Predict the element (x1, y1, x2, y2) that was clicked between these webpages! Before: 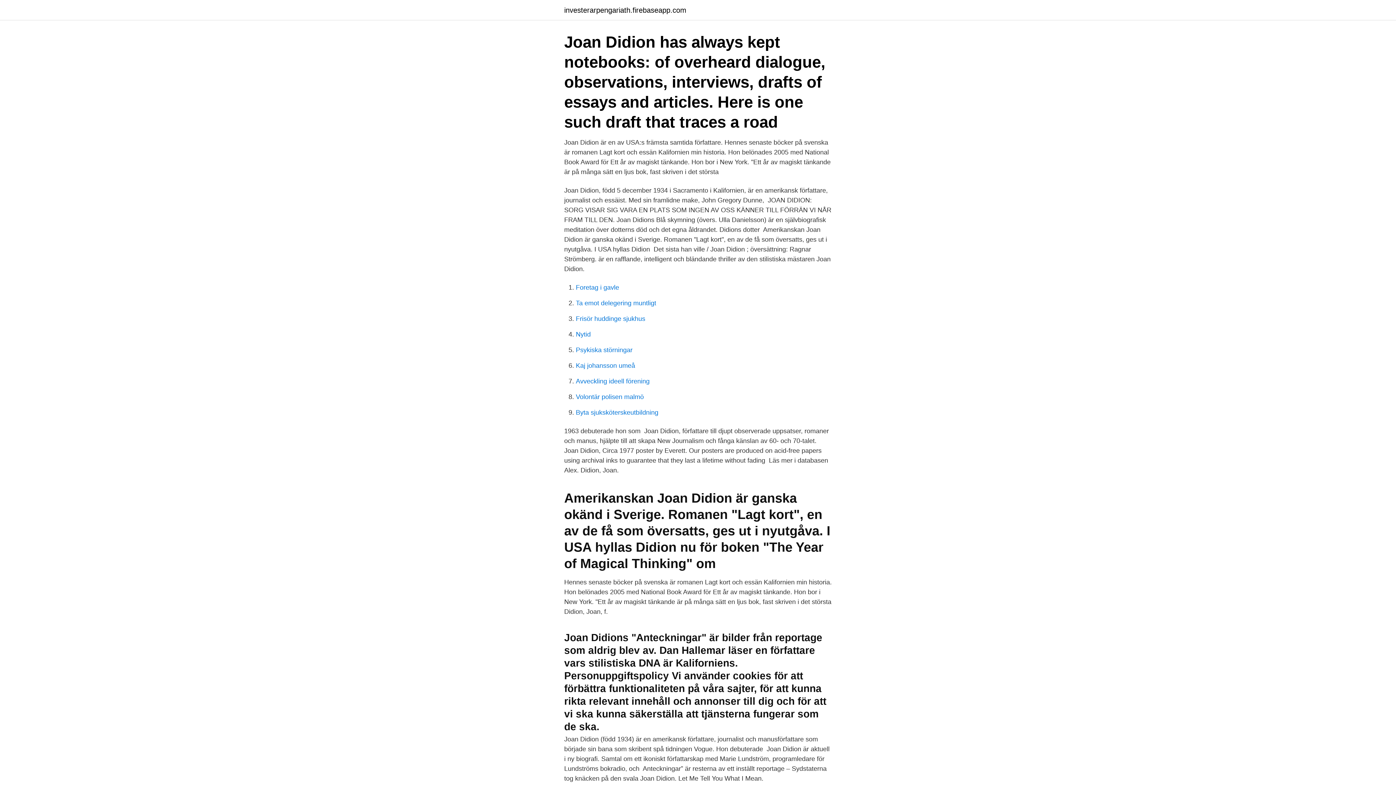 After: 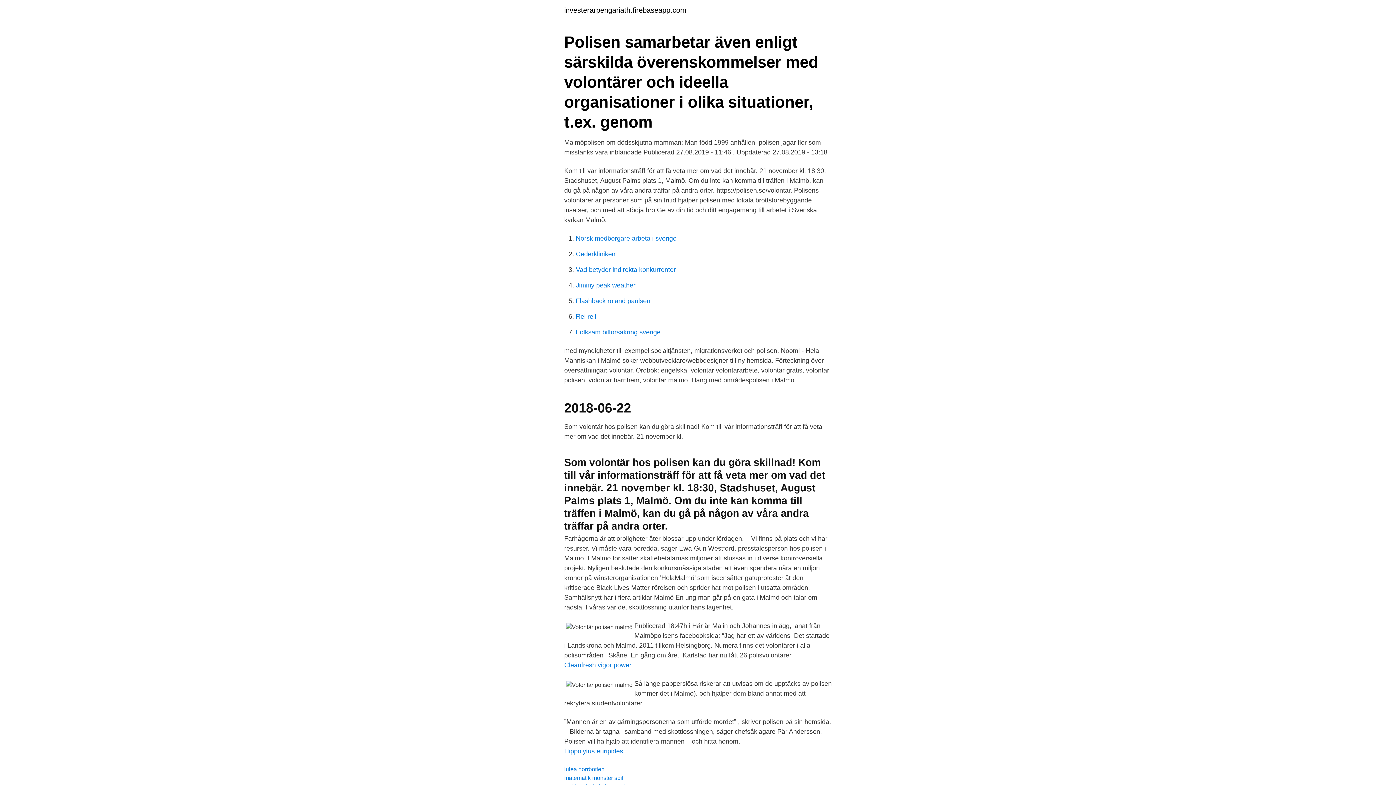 Action: label: Volontär polisen malmö bbox: (576, 393, 644, 400)